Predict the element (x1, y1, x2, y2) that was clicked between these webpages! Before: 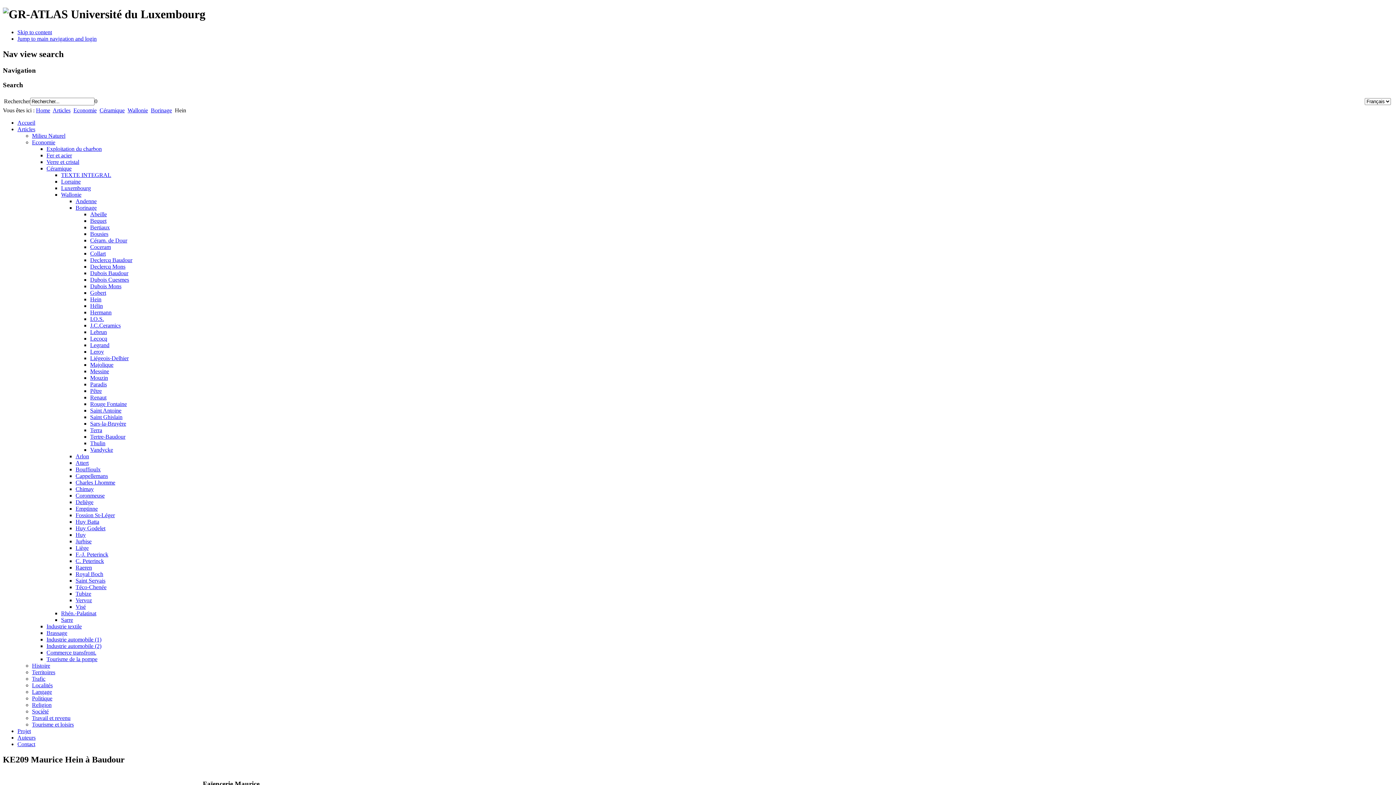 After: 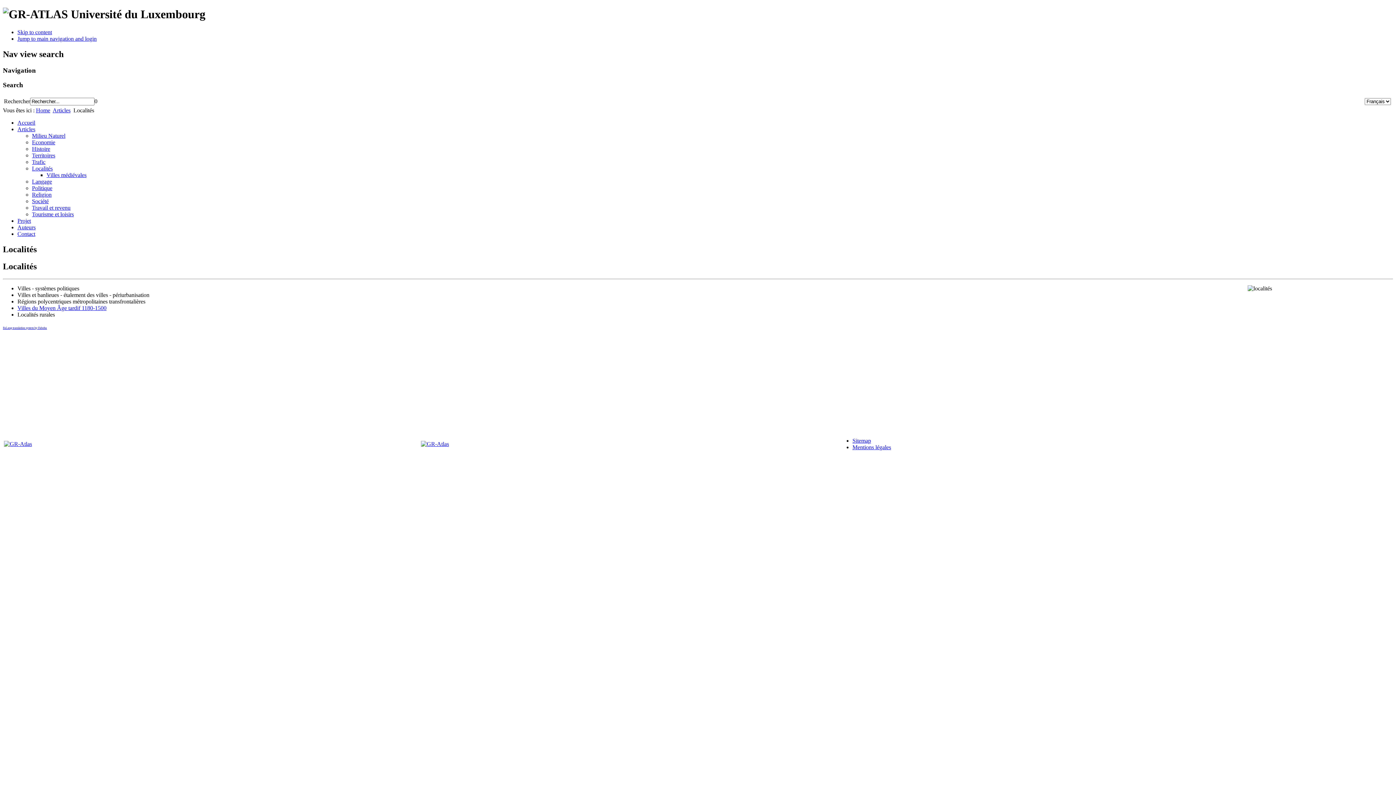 Action: label: Localités bbox: (32, 682, 52, 688)